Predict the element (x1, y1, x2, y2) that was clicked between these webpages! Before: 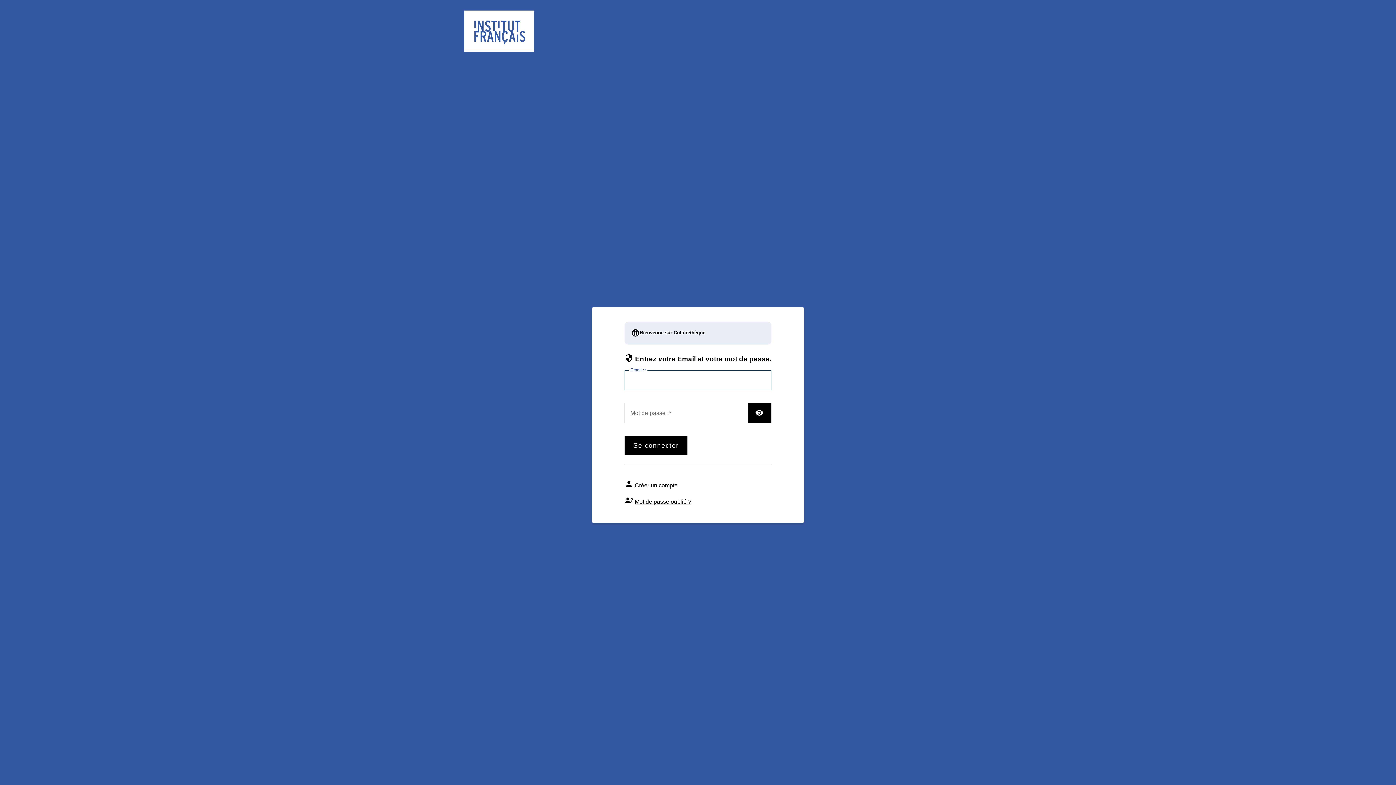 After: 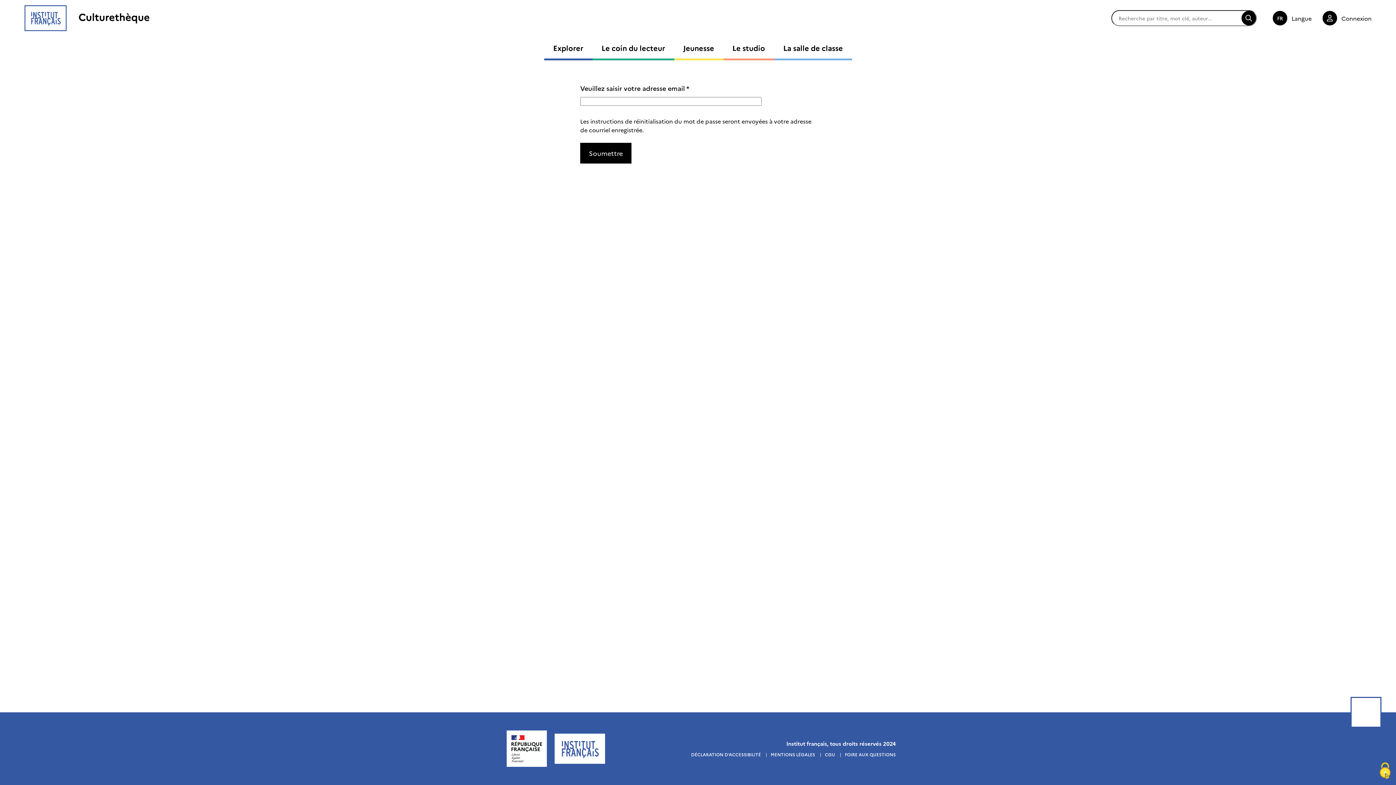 Action: bbox: (634, 498, 691, 505) label: Mot de passe oublié ?